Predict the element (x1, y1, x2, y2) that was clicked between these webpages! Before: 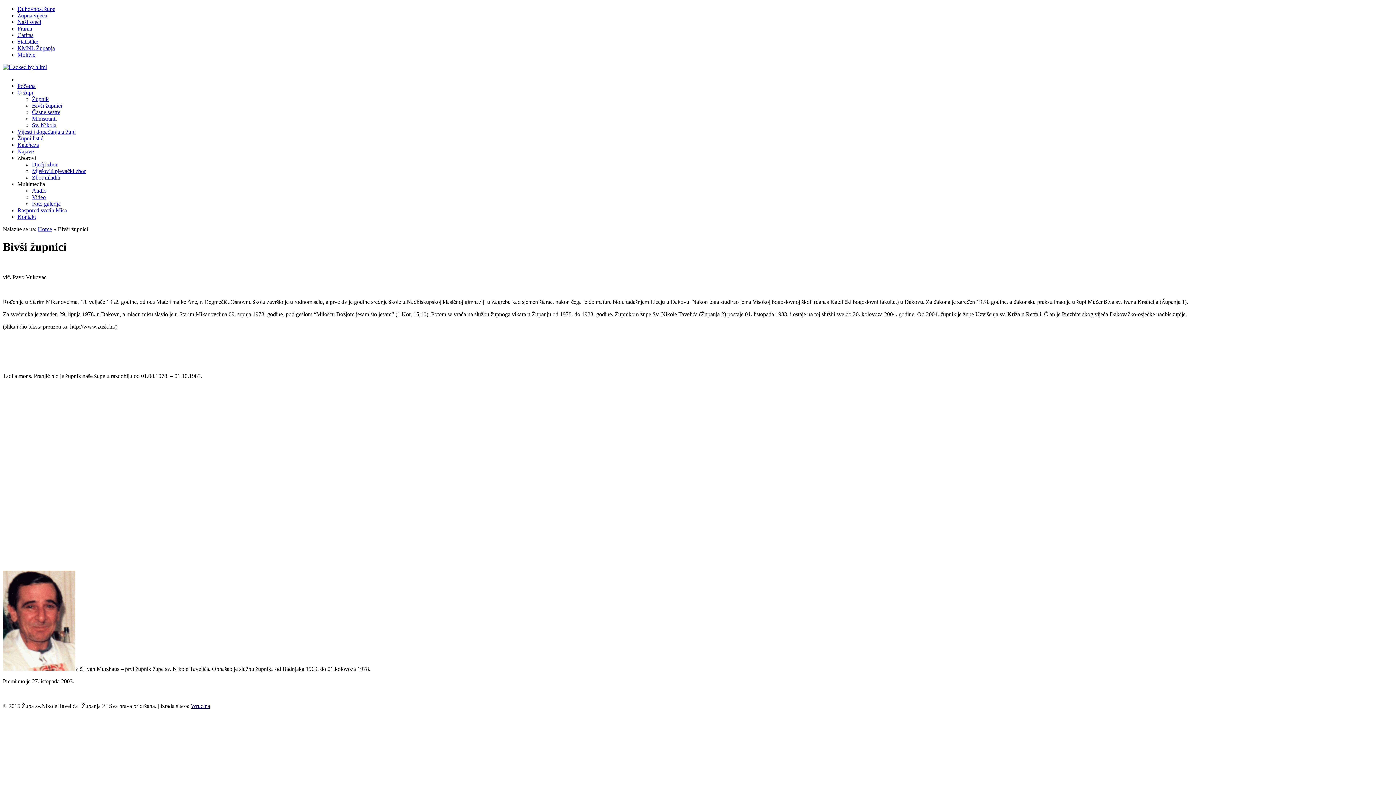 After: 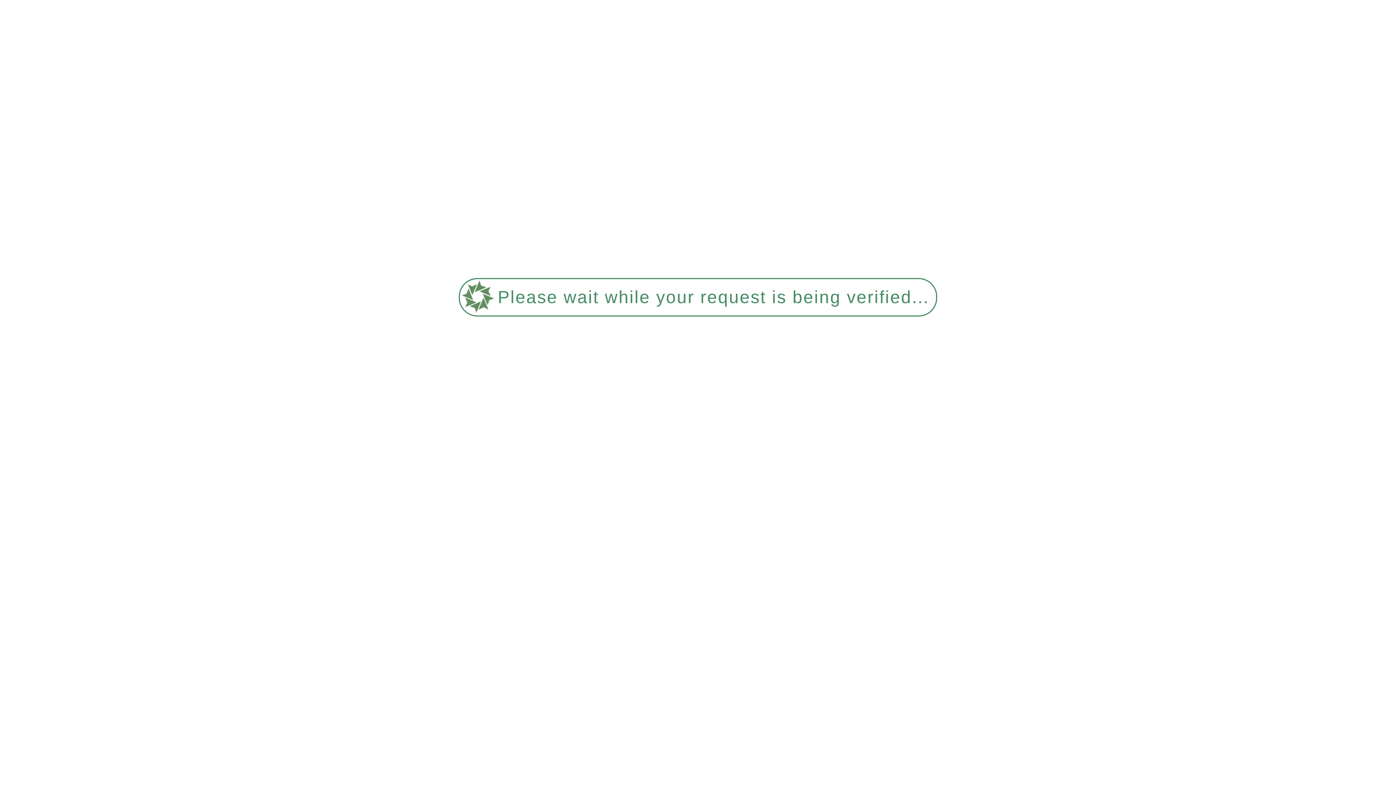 Action: bbox: (32, 161, 57, 167) label: Dječji zbor